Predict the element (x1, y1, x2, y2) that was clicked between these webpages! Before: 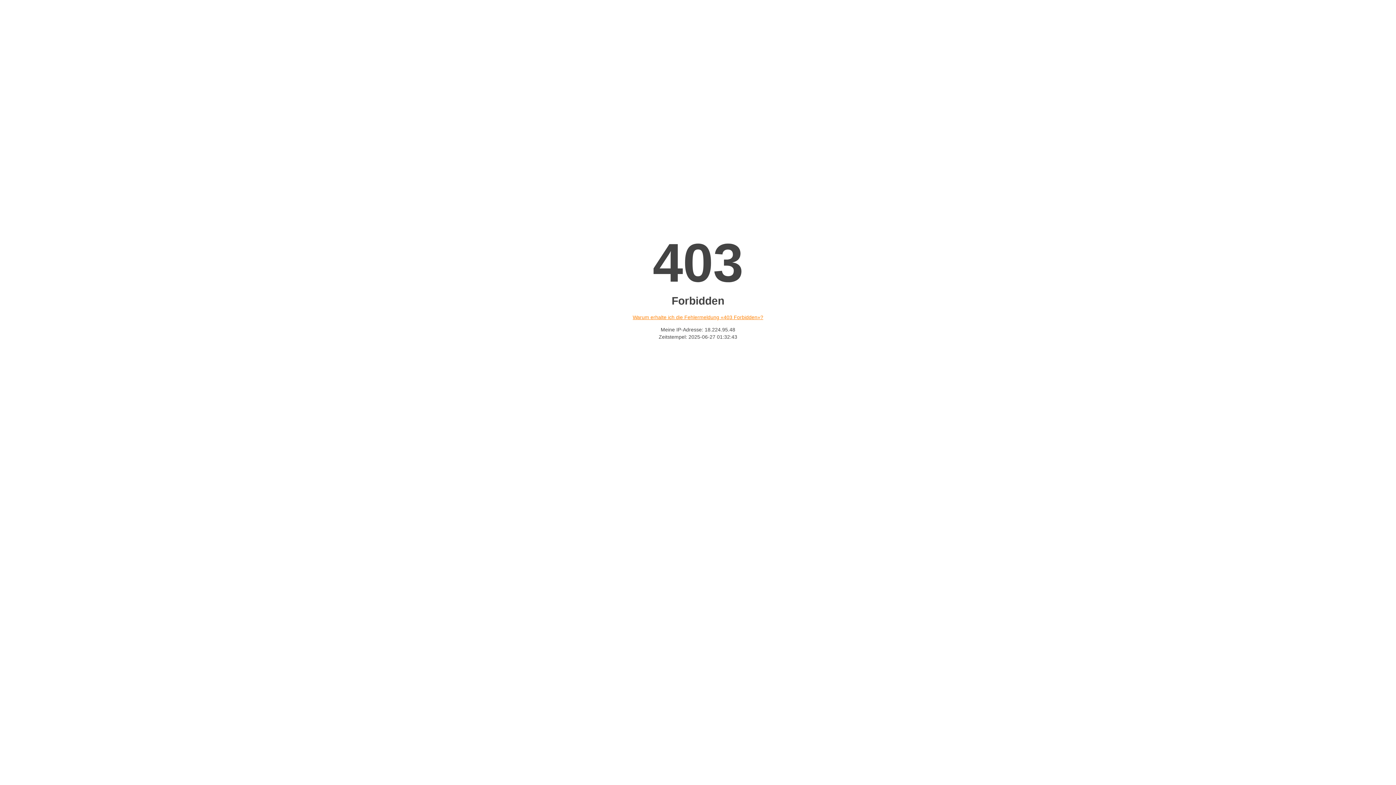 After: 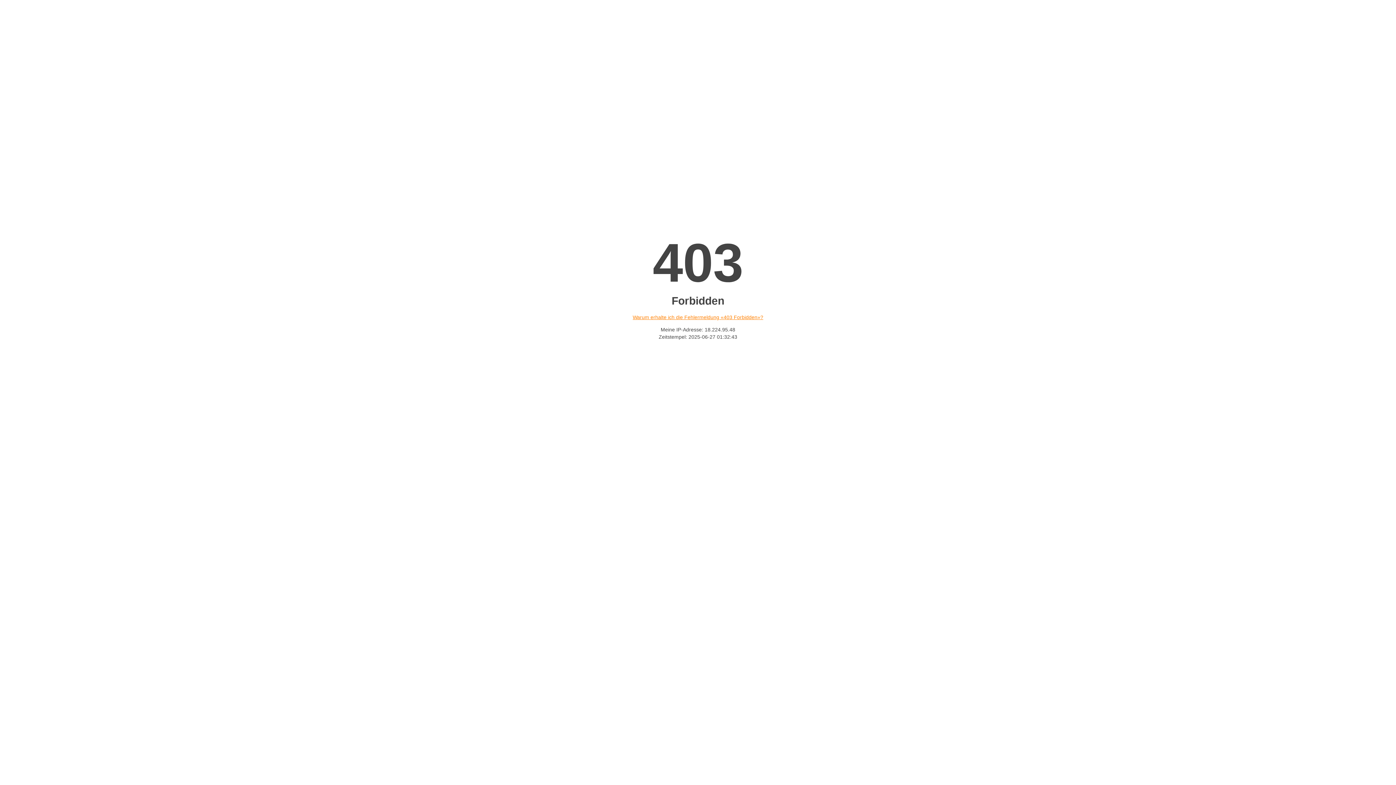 Action: bbox: (632, 314, 763, 320) label: Warum erhalte ich die Fehlermeldung «403 Forbidden»?